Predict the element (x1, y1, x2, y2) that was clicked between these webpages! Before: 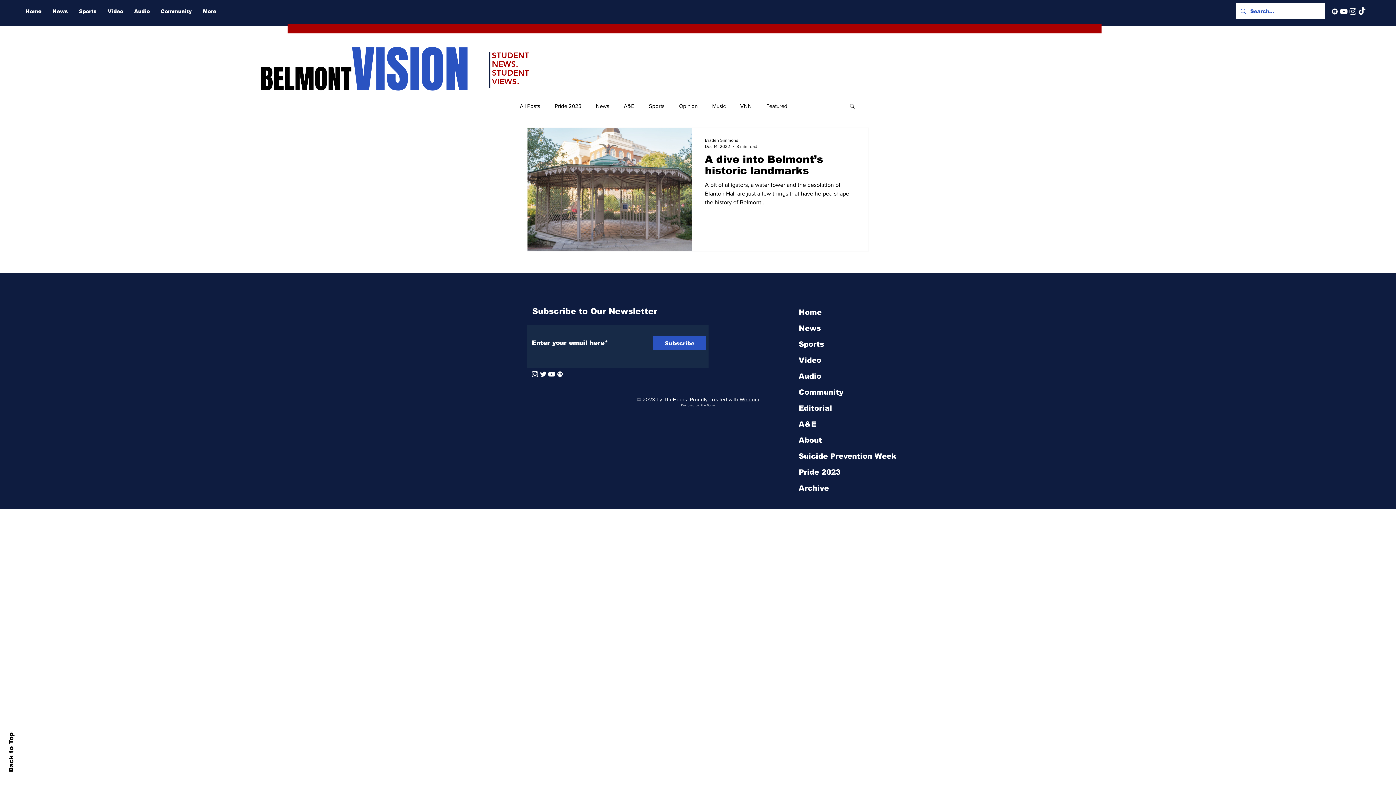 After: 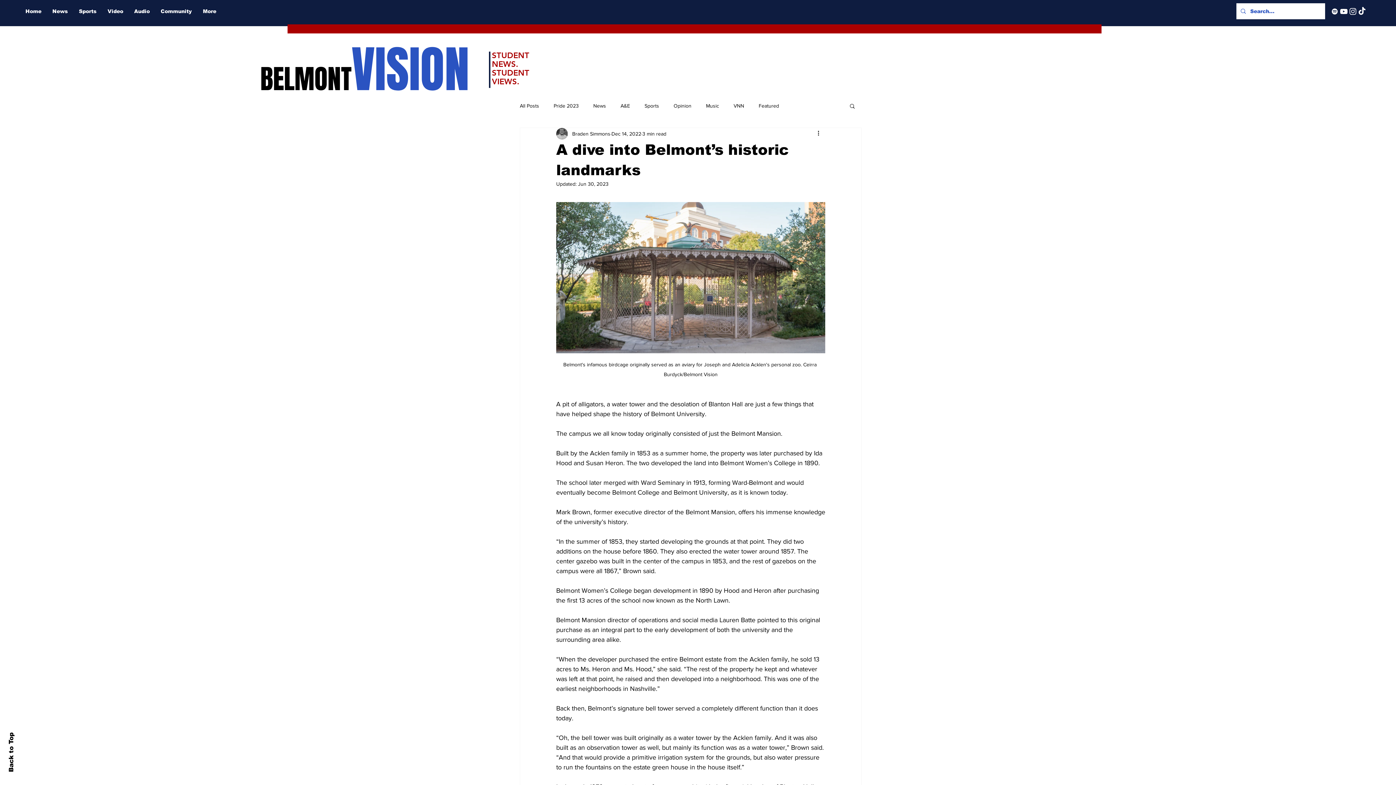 Action: bbox: (705, 153, 855, 180) label: A dive into Belmont’s historic landmarks